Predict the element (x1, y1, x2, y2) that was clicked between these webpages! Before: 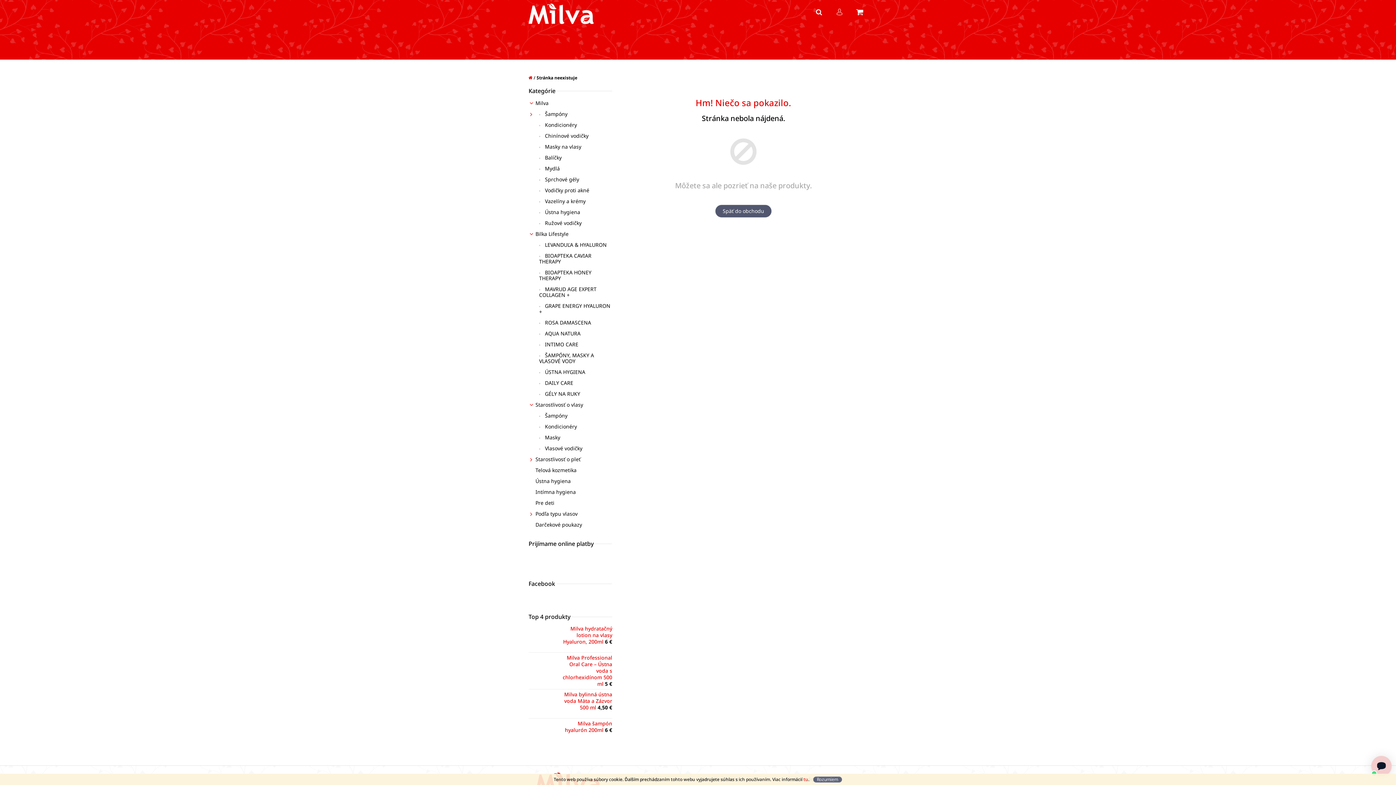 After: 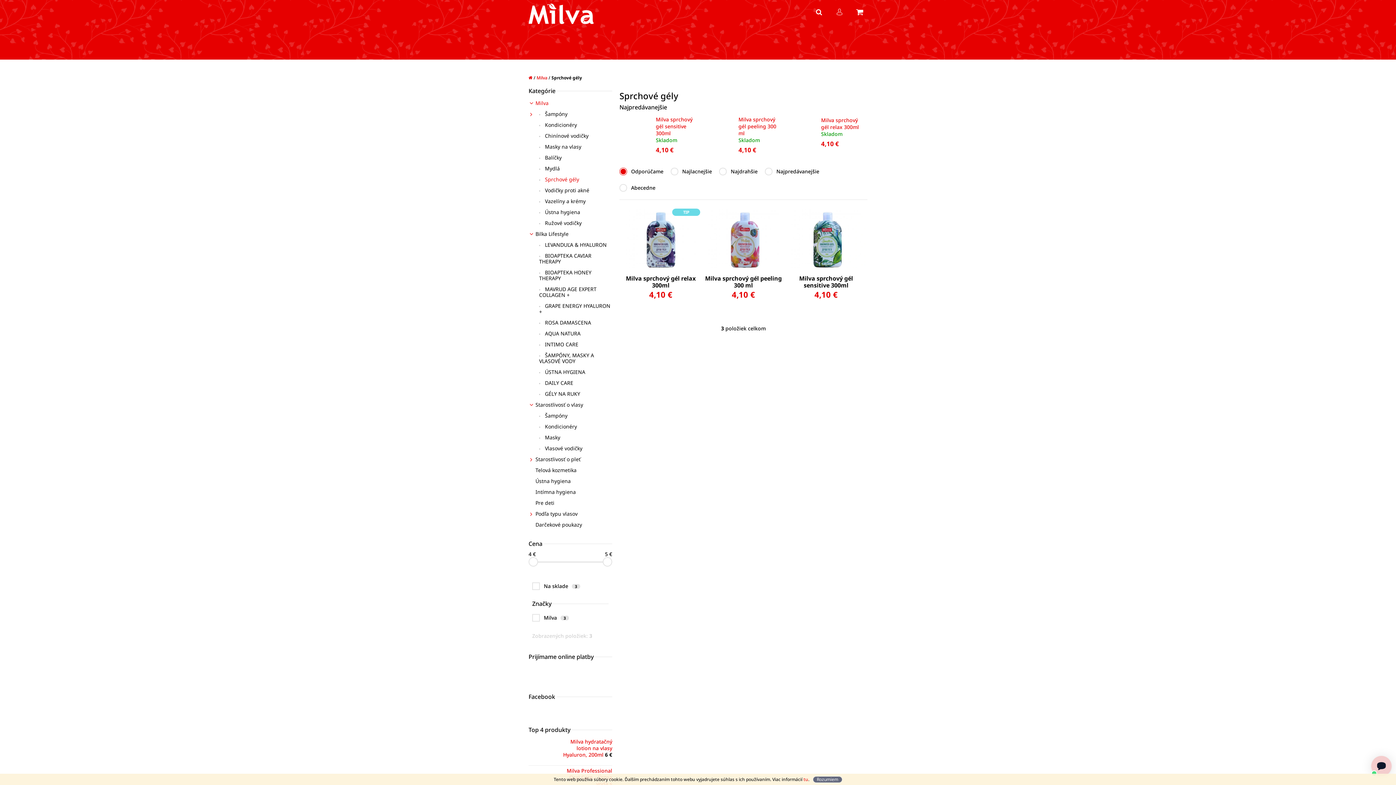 Action: bbox: (528, 174, 612, 185) label:  Sprchové gély